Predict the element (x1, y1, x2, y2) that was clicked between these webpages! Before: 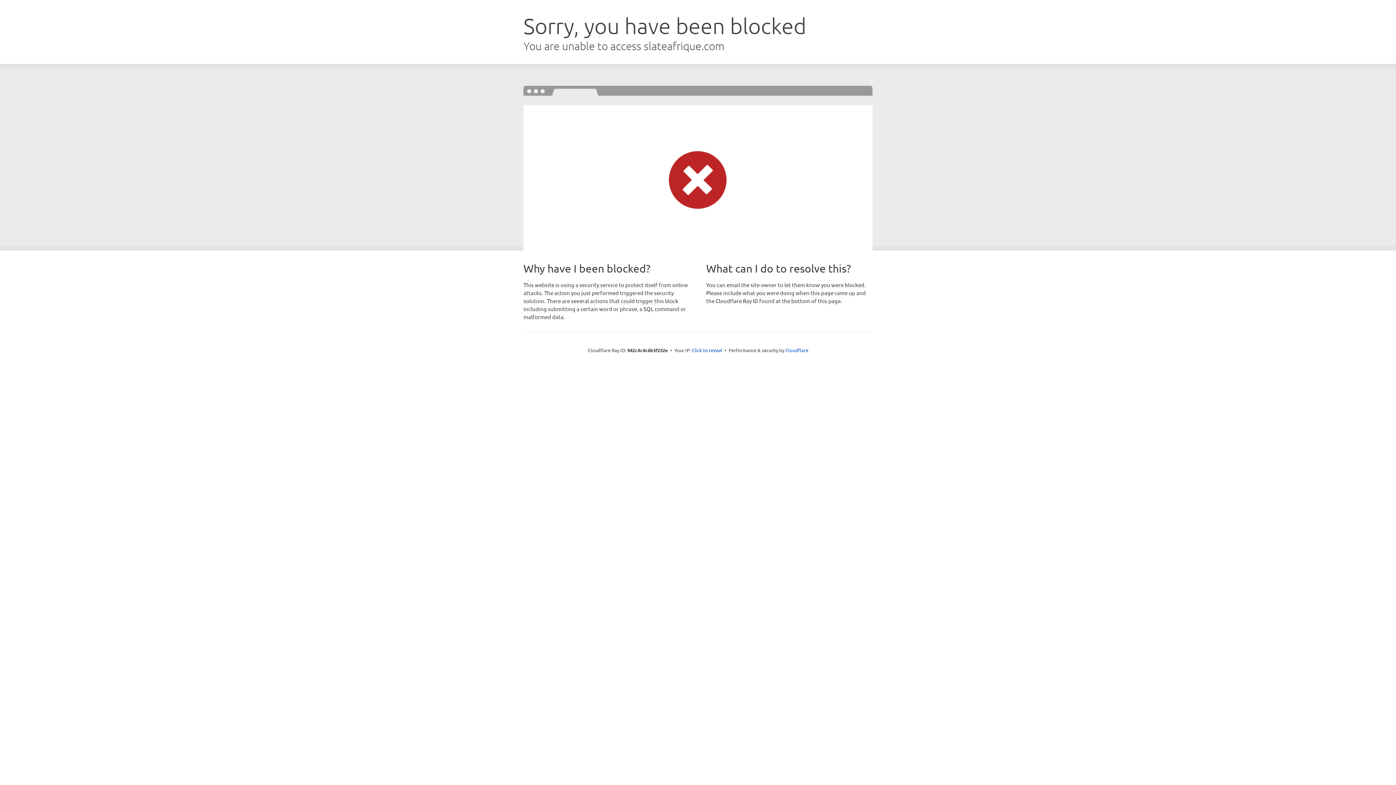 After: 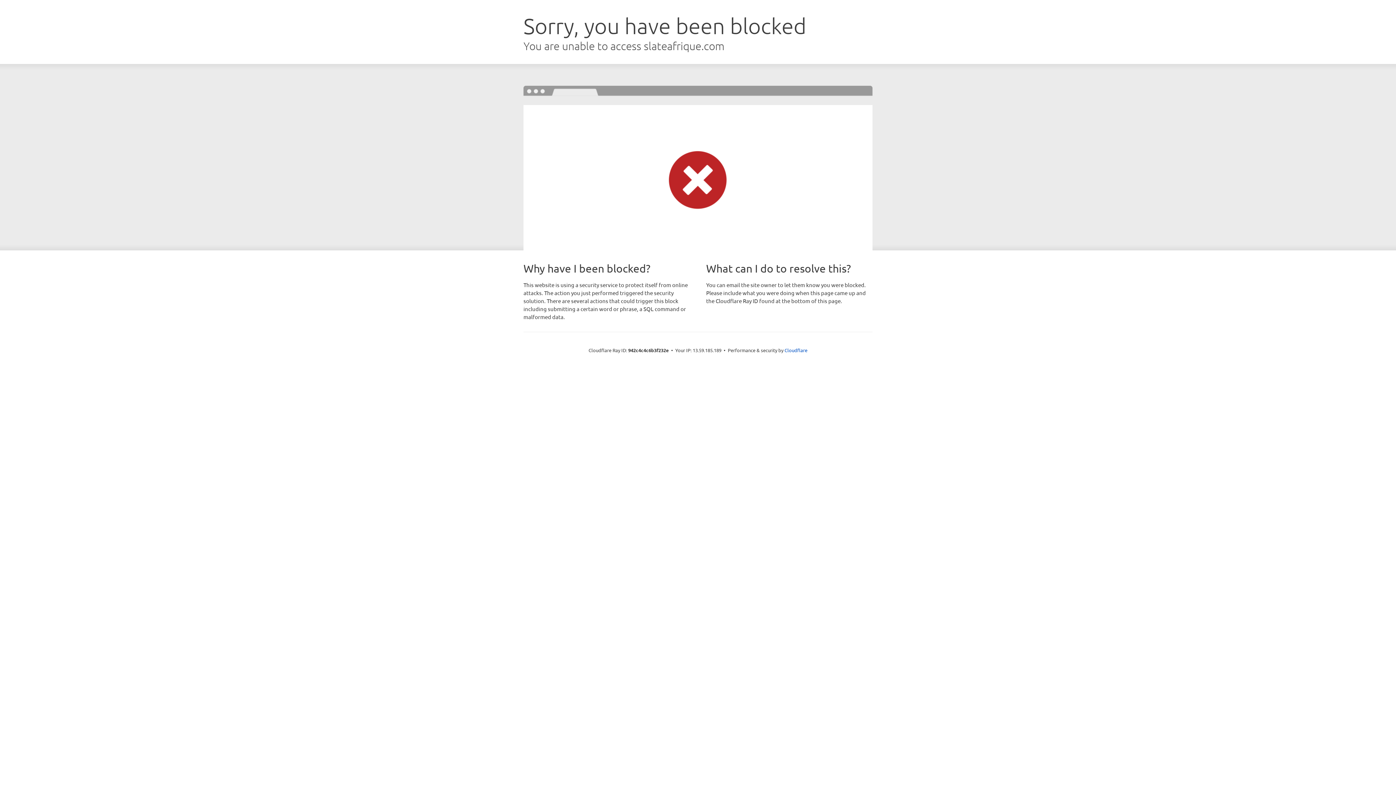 Action: label: Click to reveal bbox: (692, 346, 722, 353)